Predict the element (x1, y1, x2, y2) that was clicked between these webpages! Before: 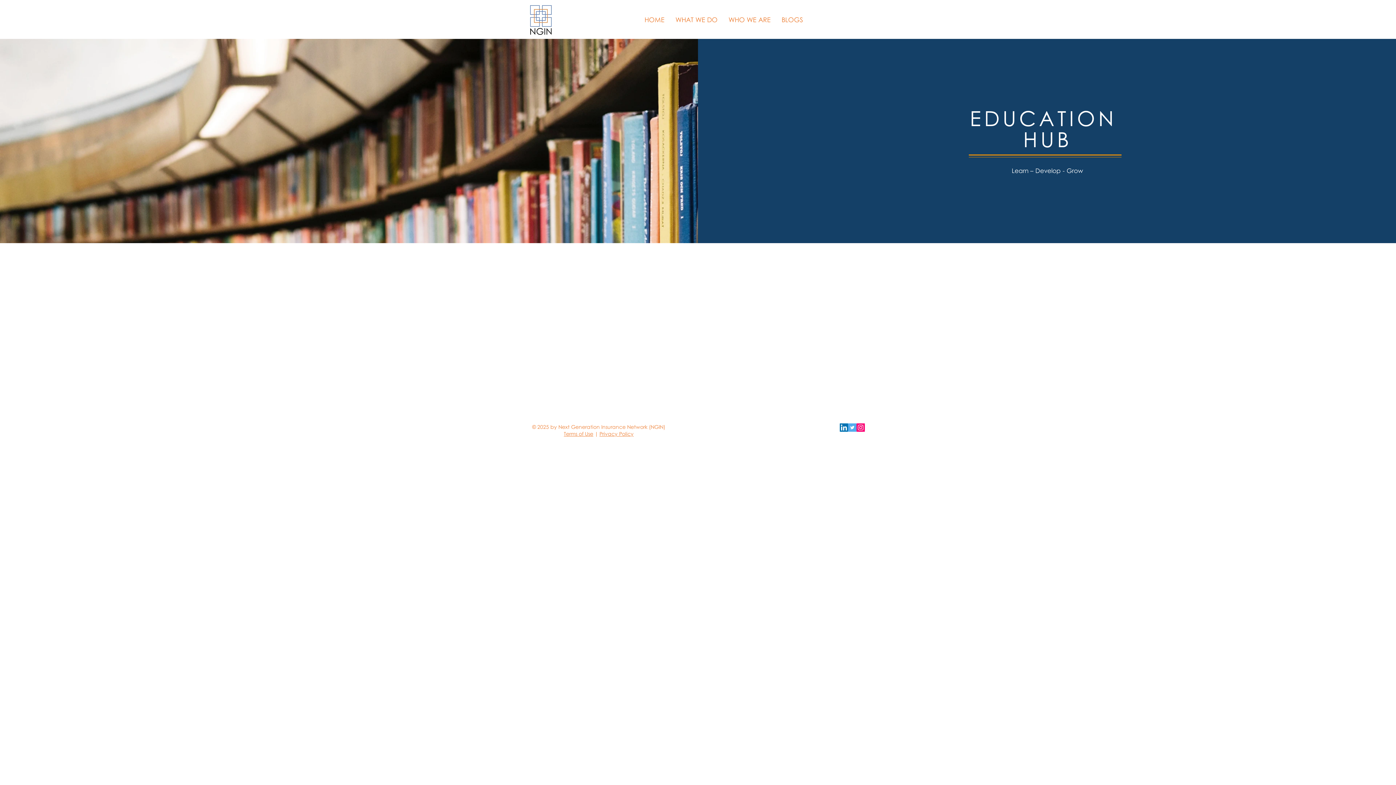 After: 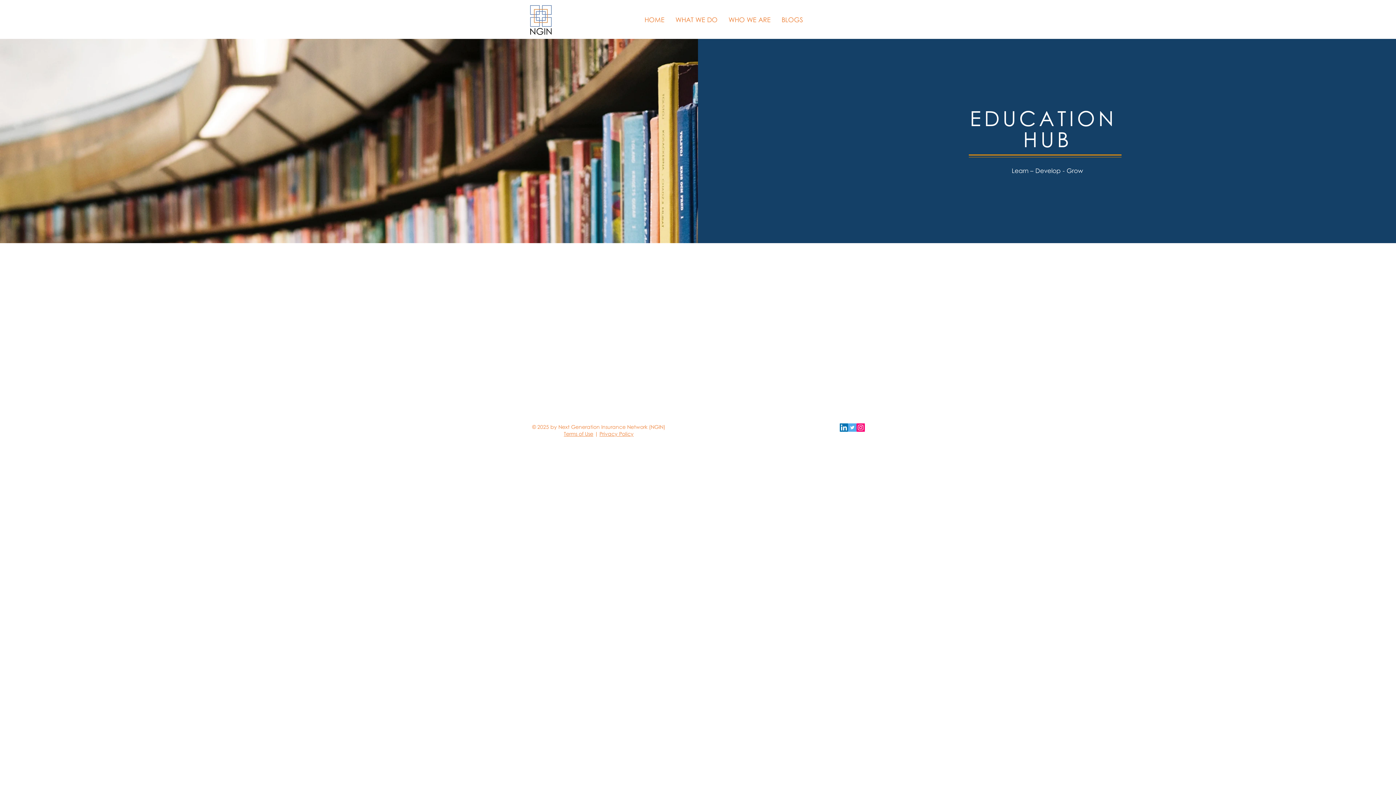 Action: label: Instagram Social Icon bbox: (856, 423, 865, 432)